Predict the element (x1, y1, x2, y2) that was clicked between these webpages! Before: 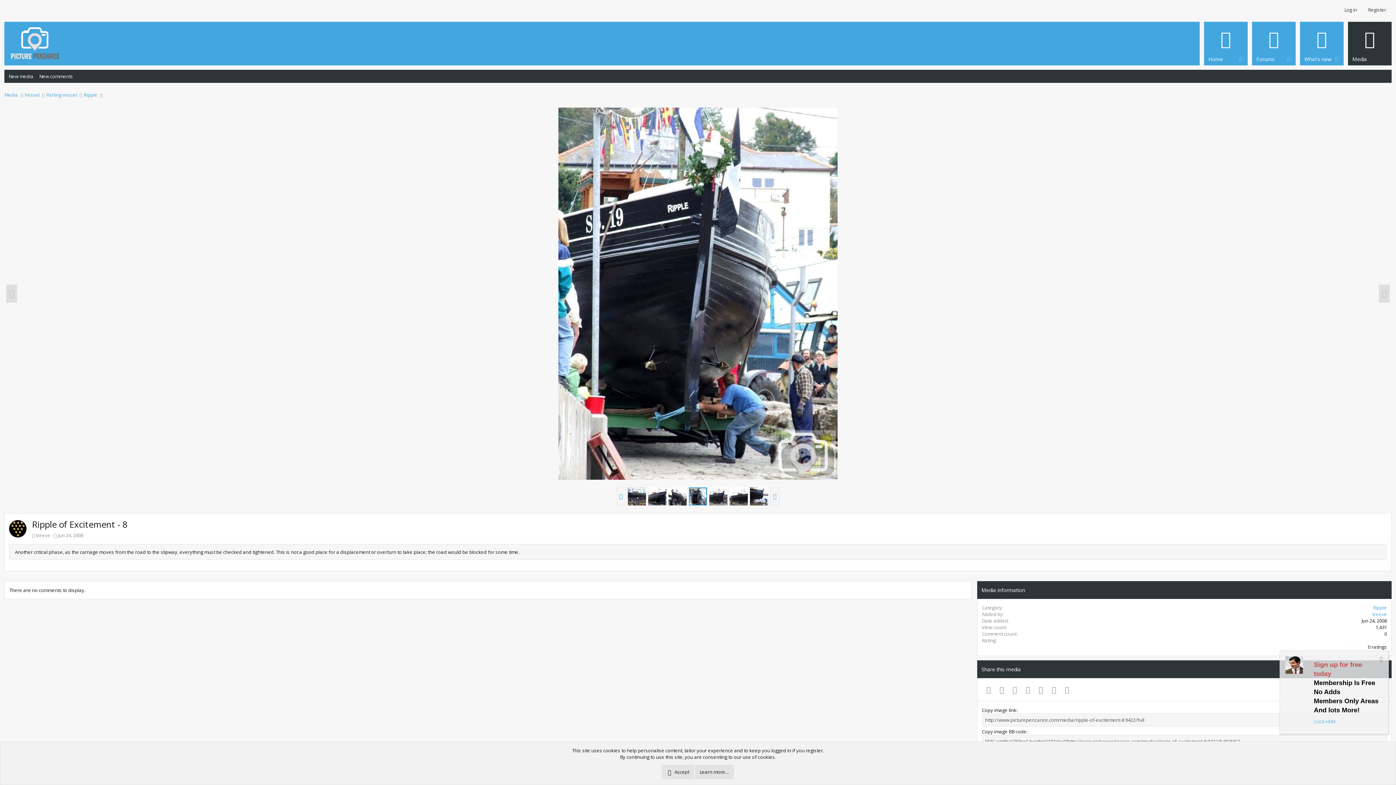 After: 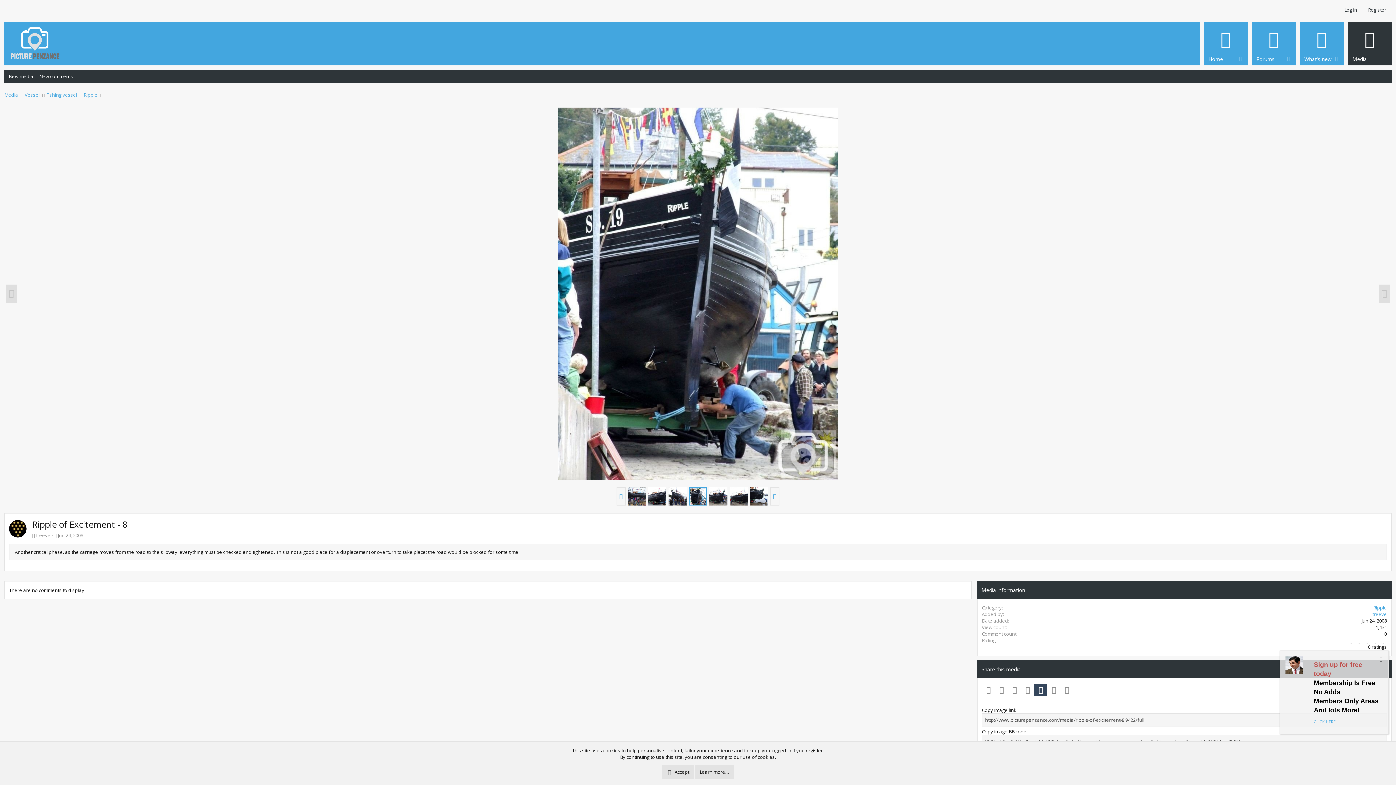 Action: bbox: (1034, 683, 1047, 696) label: Tumblr